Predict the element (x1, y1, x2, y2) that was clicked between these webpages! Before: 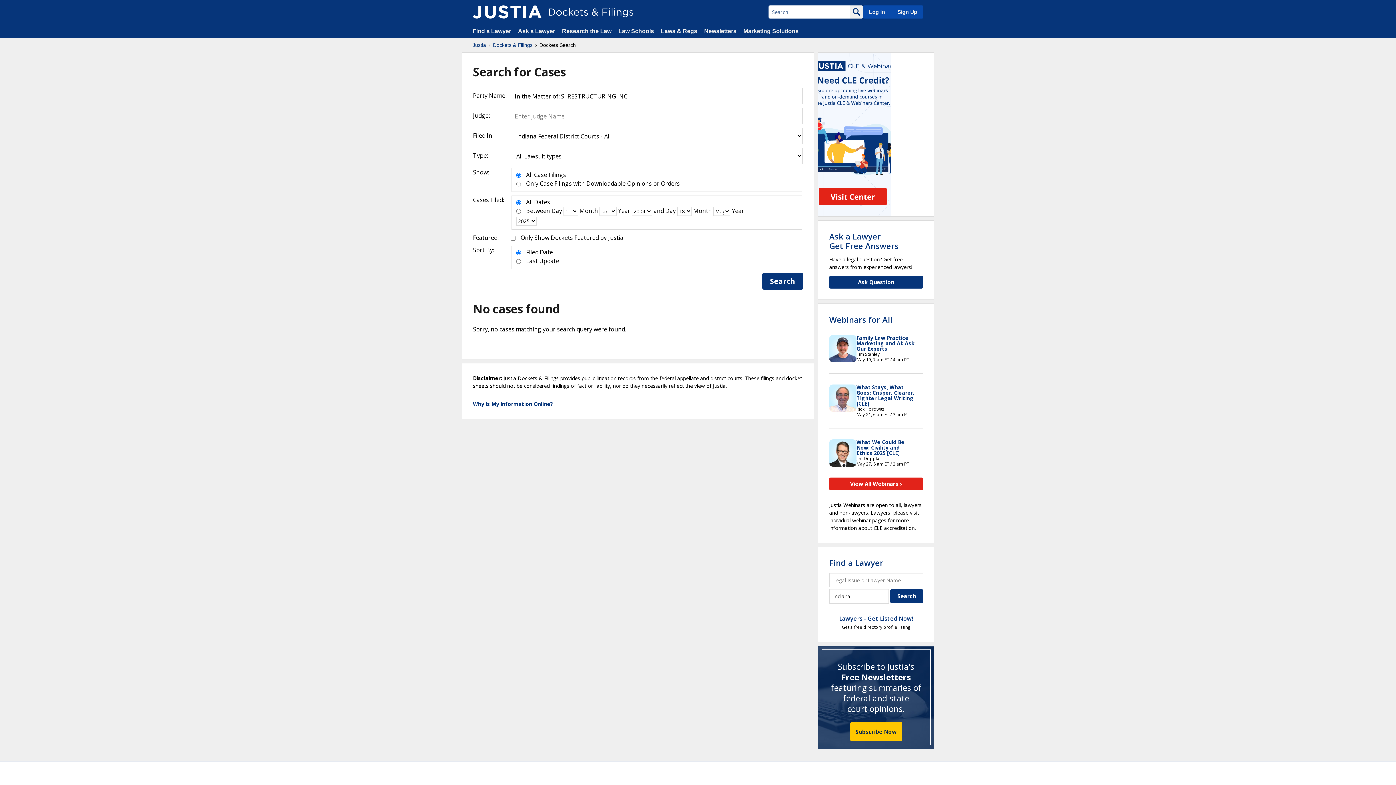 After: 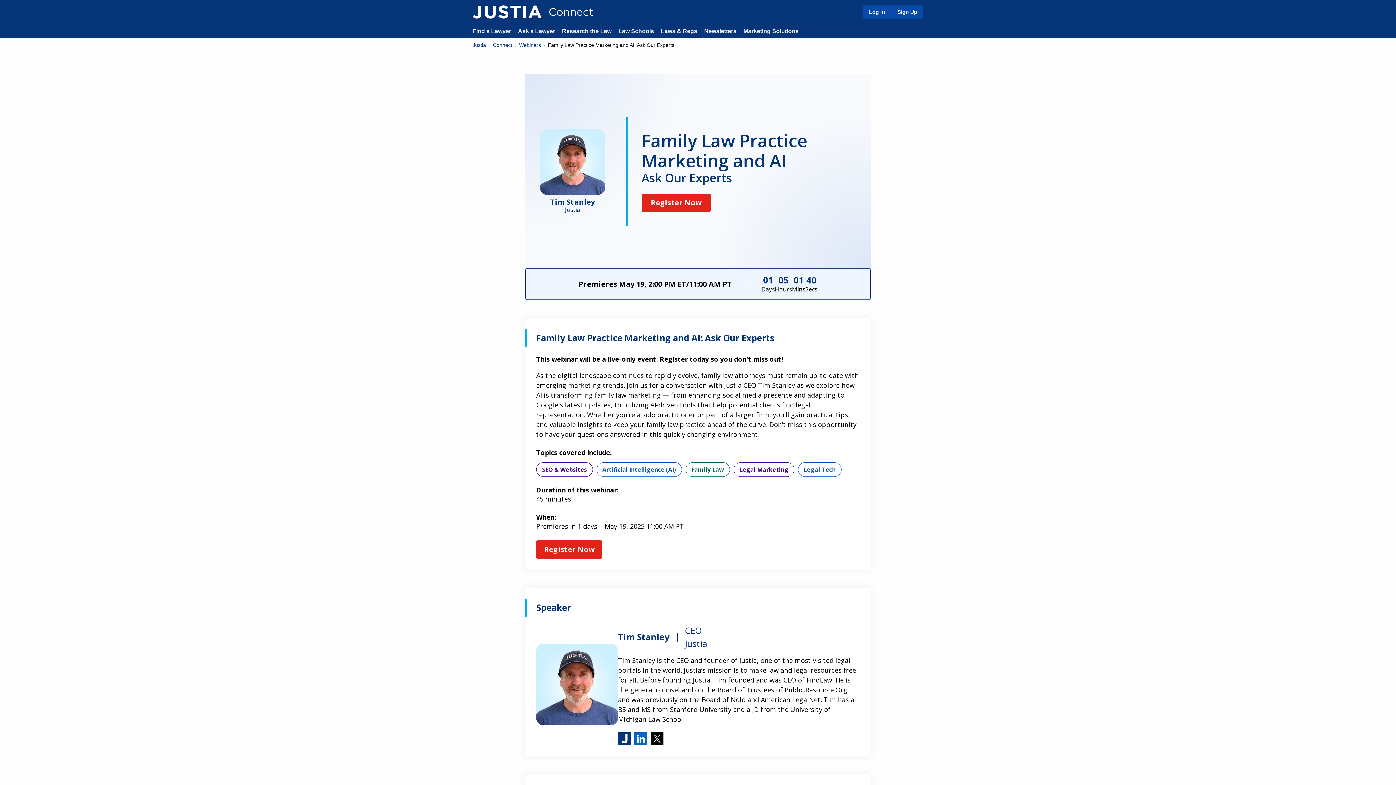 Action: label: Family Law Practice Marketing and AI: Ask Our Experts bbox: (856, 334, 914, 352)